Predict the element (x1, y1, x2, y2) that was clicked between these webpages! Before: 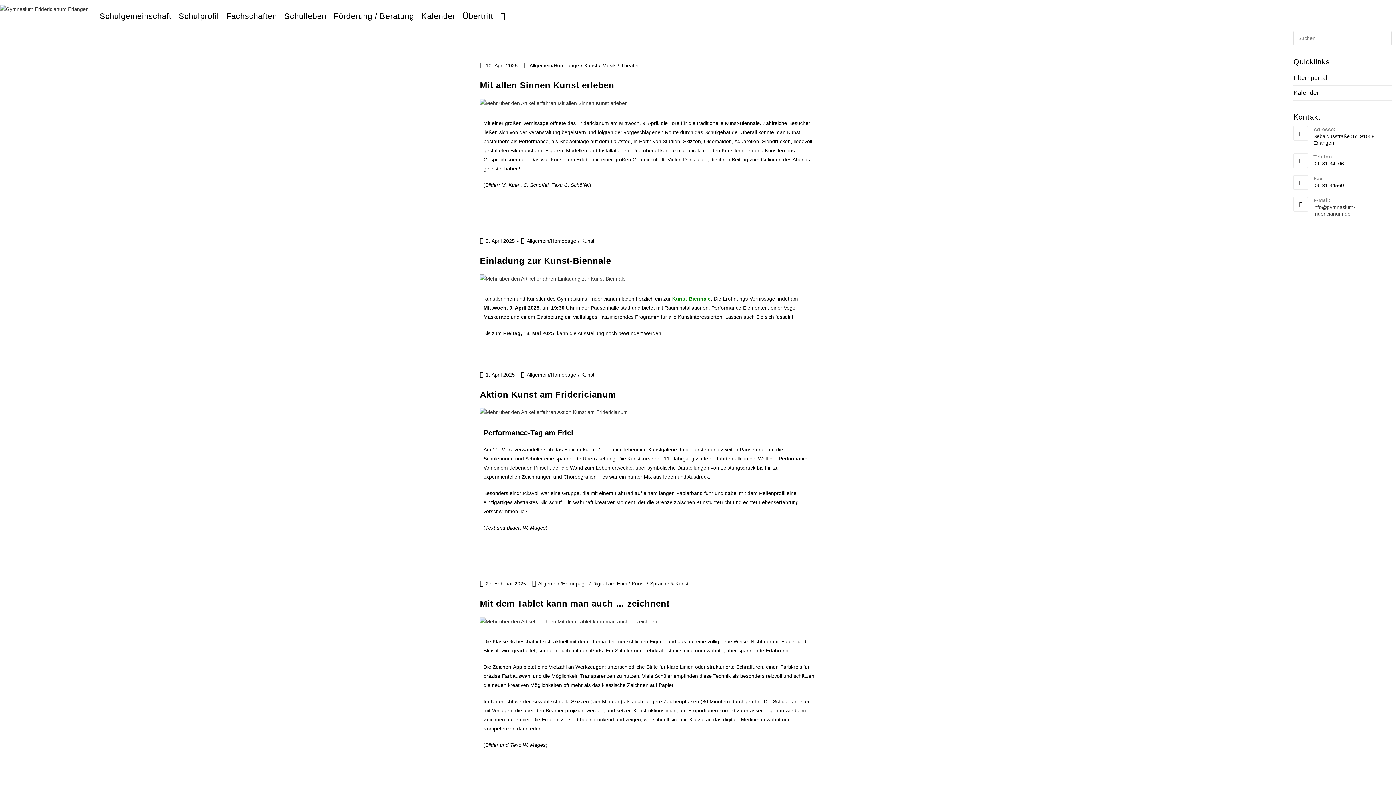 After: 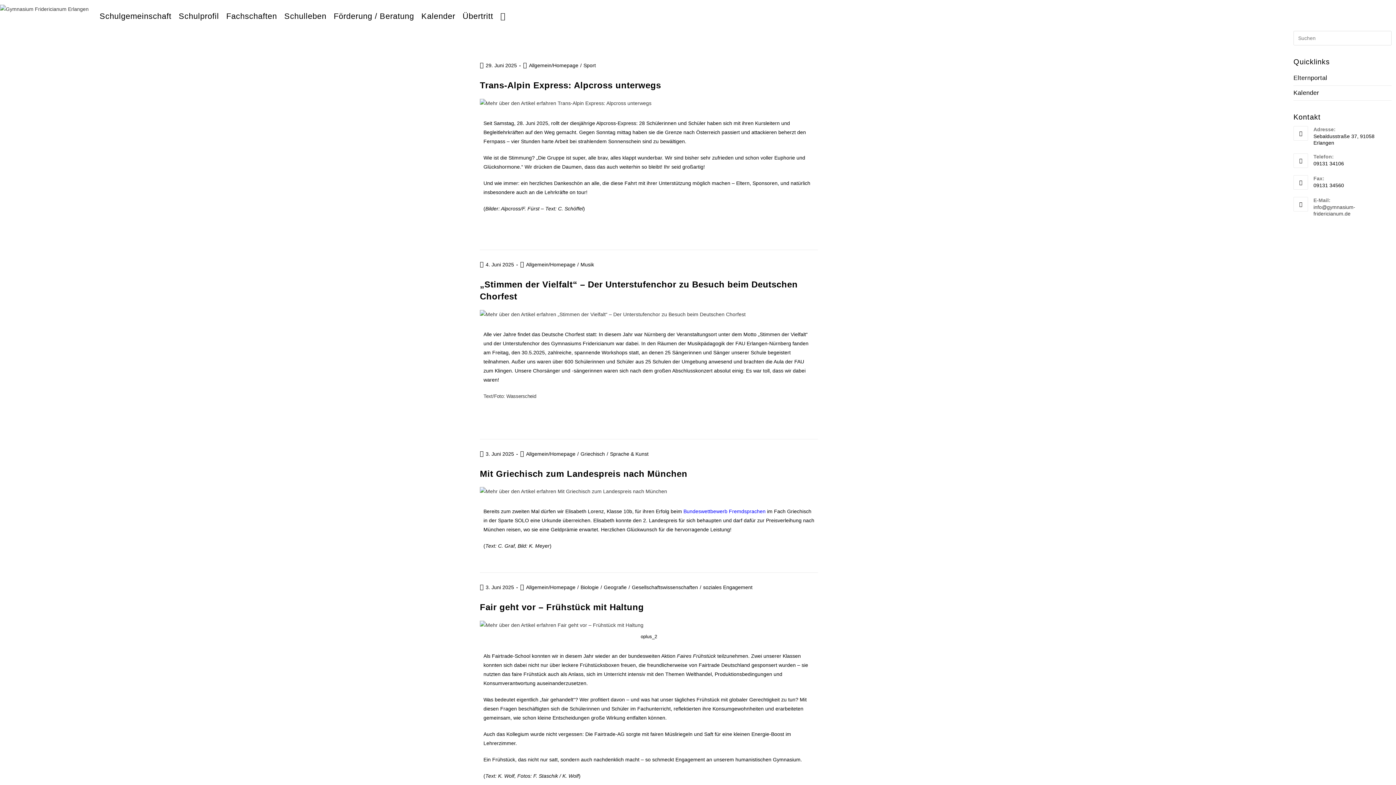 Action: label: Allgemein/Homepage bbox: (529, 62, 579, 68)